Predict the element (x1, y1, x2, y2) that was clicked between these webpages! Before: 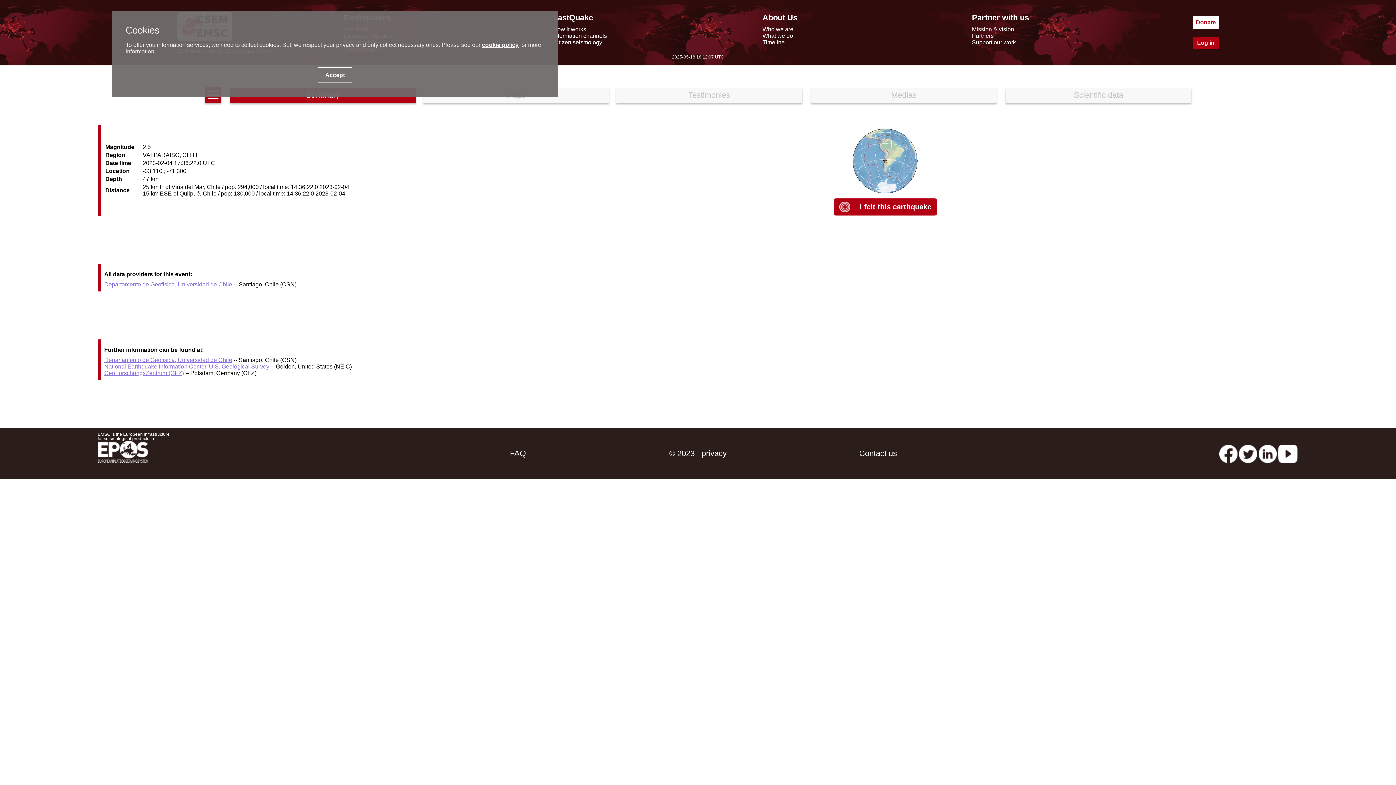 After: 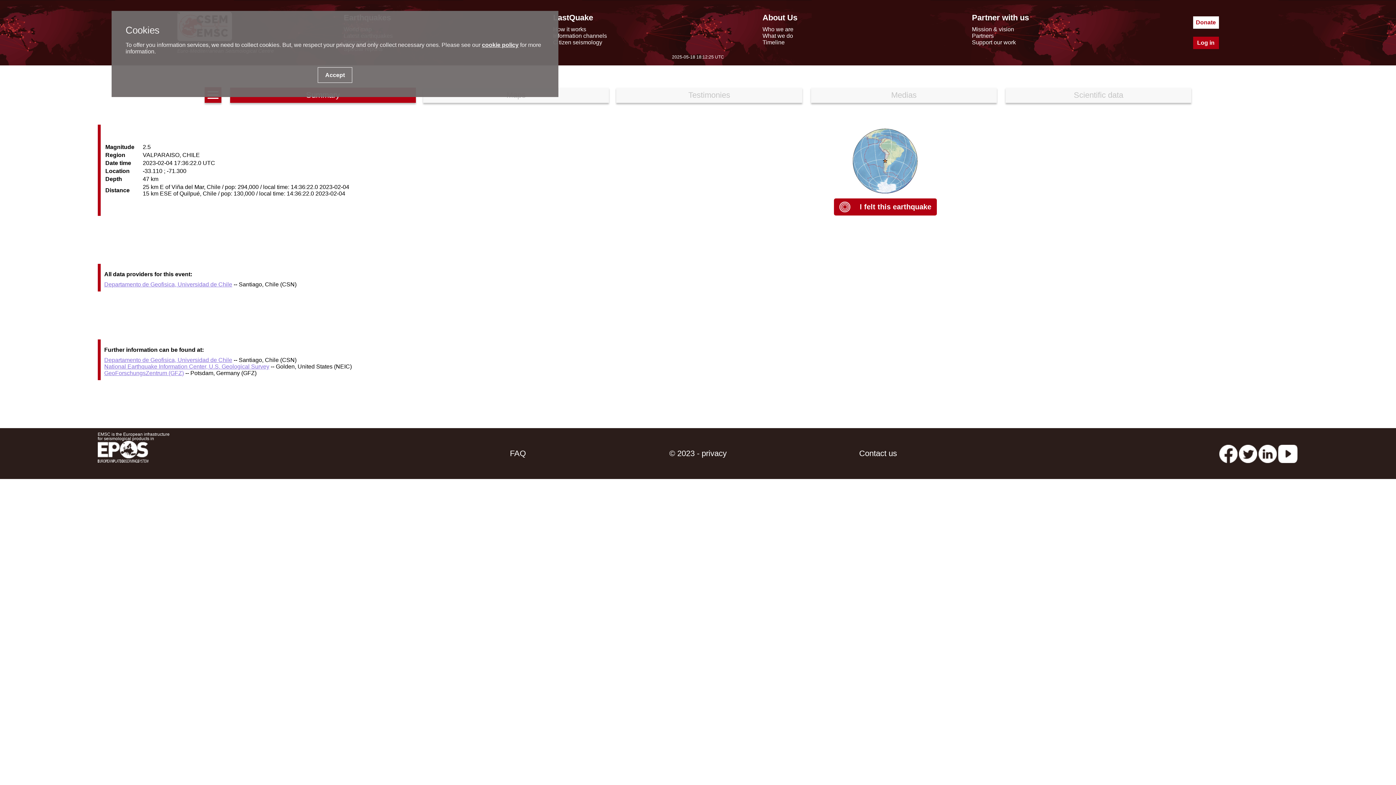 Action: label: facebook EMSC.CSEM bbox: (1219, 449, 1237, 458)